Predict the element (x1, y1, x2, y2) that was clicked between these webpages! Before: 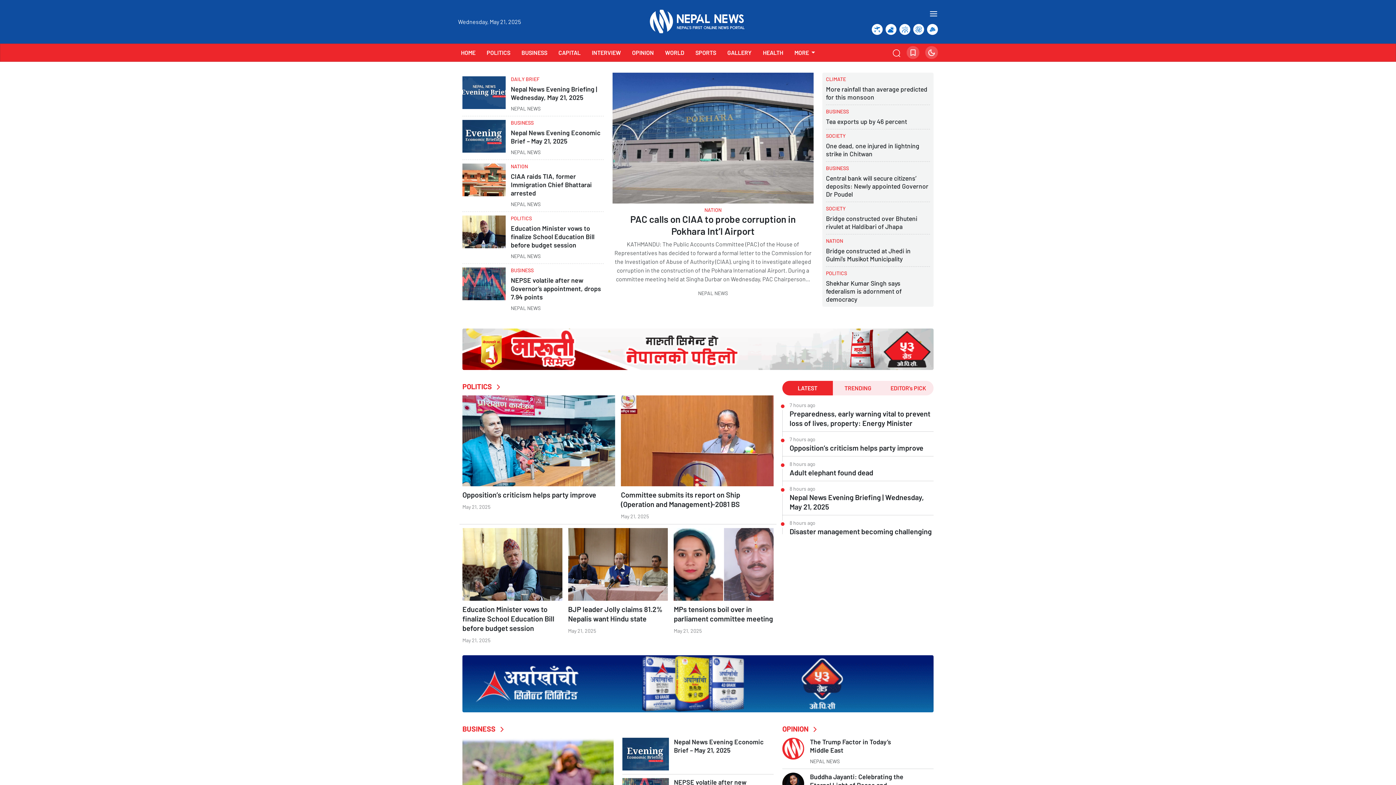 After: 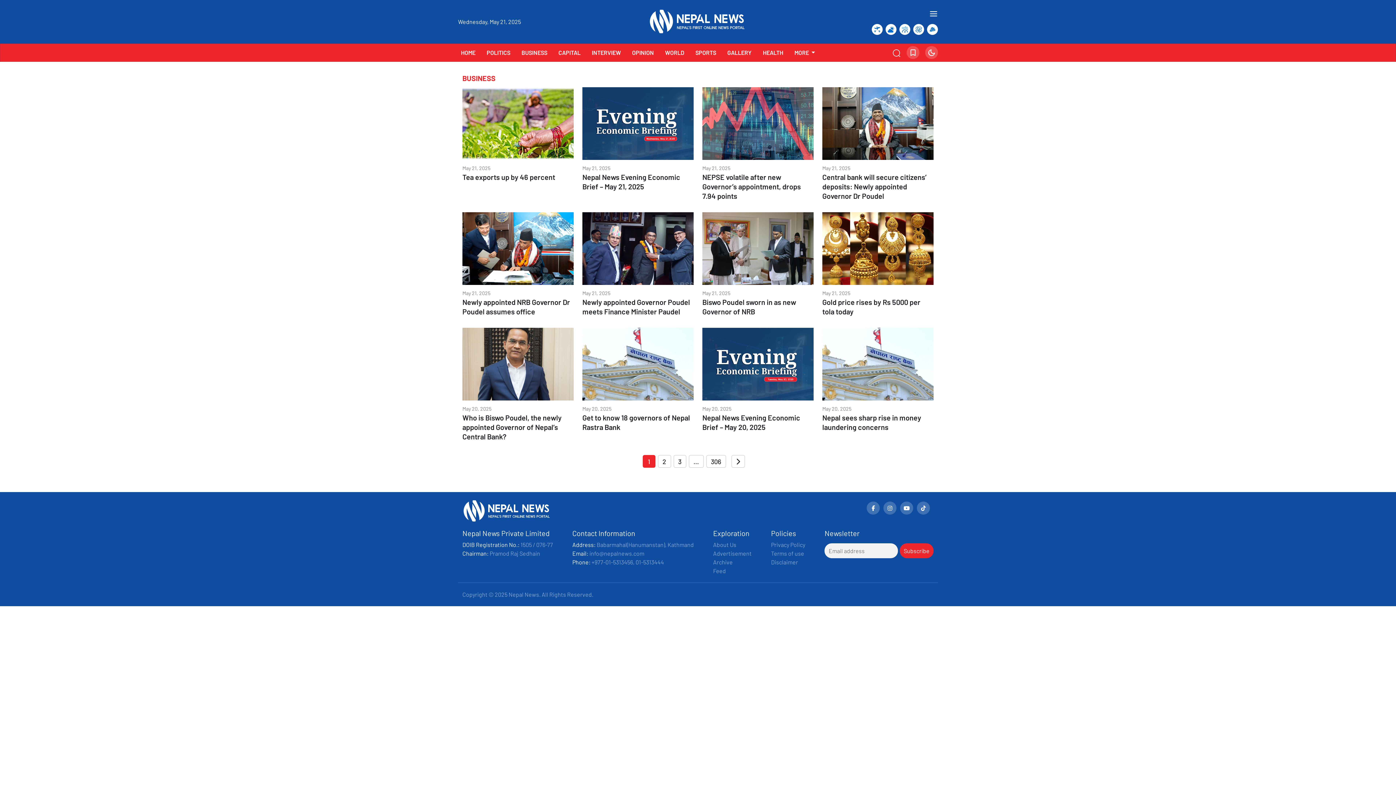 Action: bbox: (510, 119, 603, 125) label: BUSINESS